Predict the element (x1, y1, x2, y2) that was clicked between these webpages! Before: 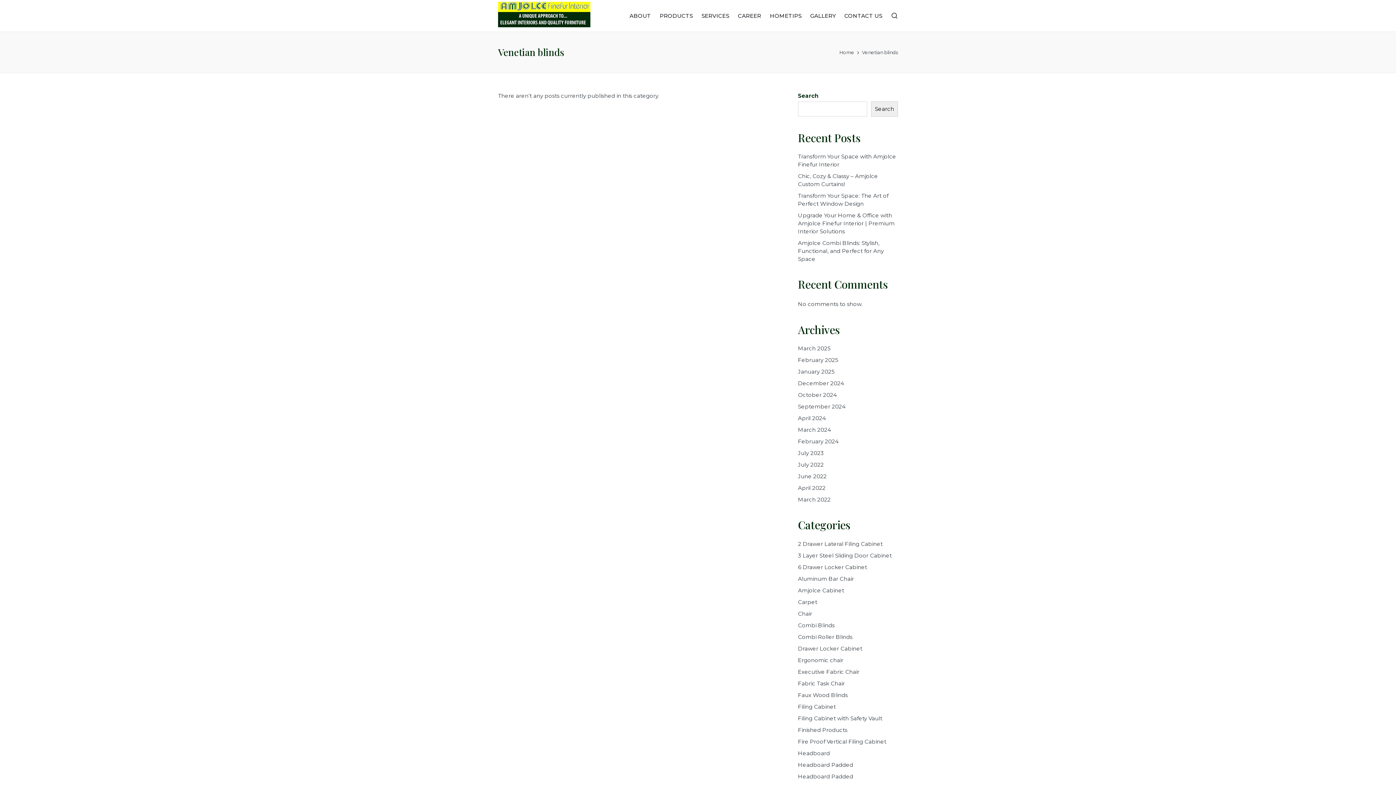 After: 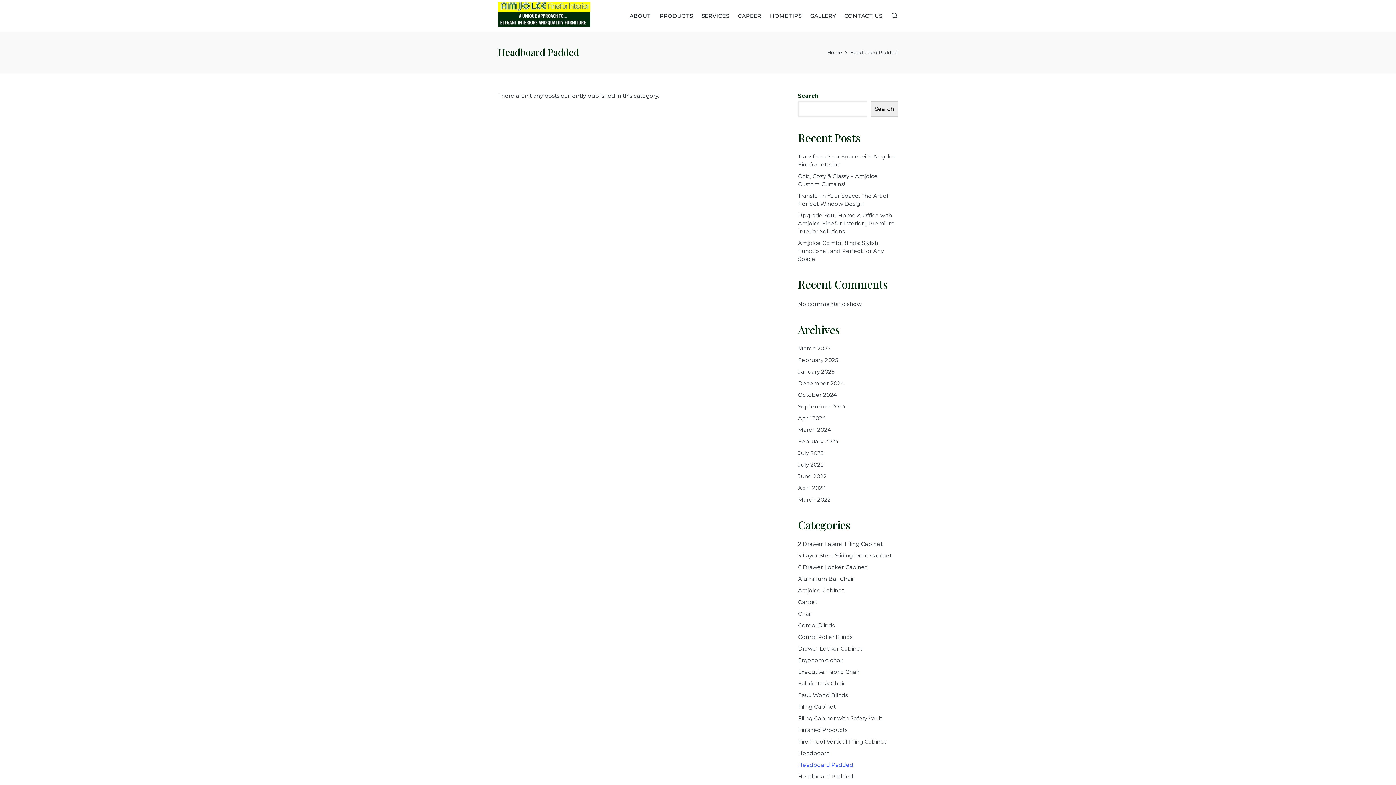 Action: bbox: (798, 761, 853, 768) label: Headboard Padded